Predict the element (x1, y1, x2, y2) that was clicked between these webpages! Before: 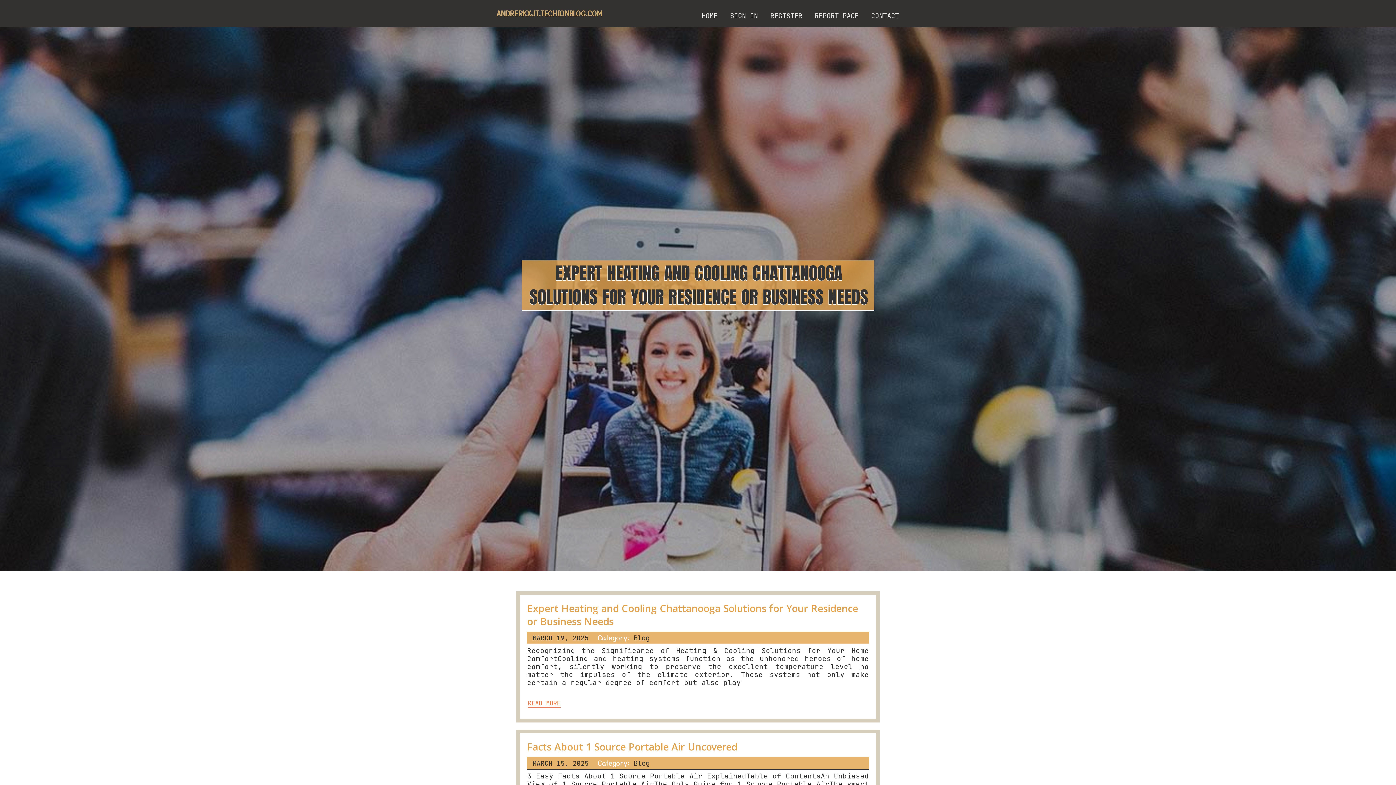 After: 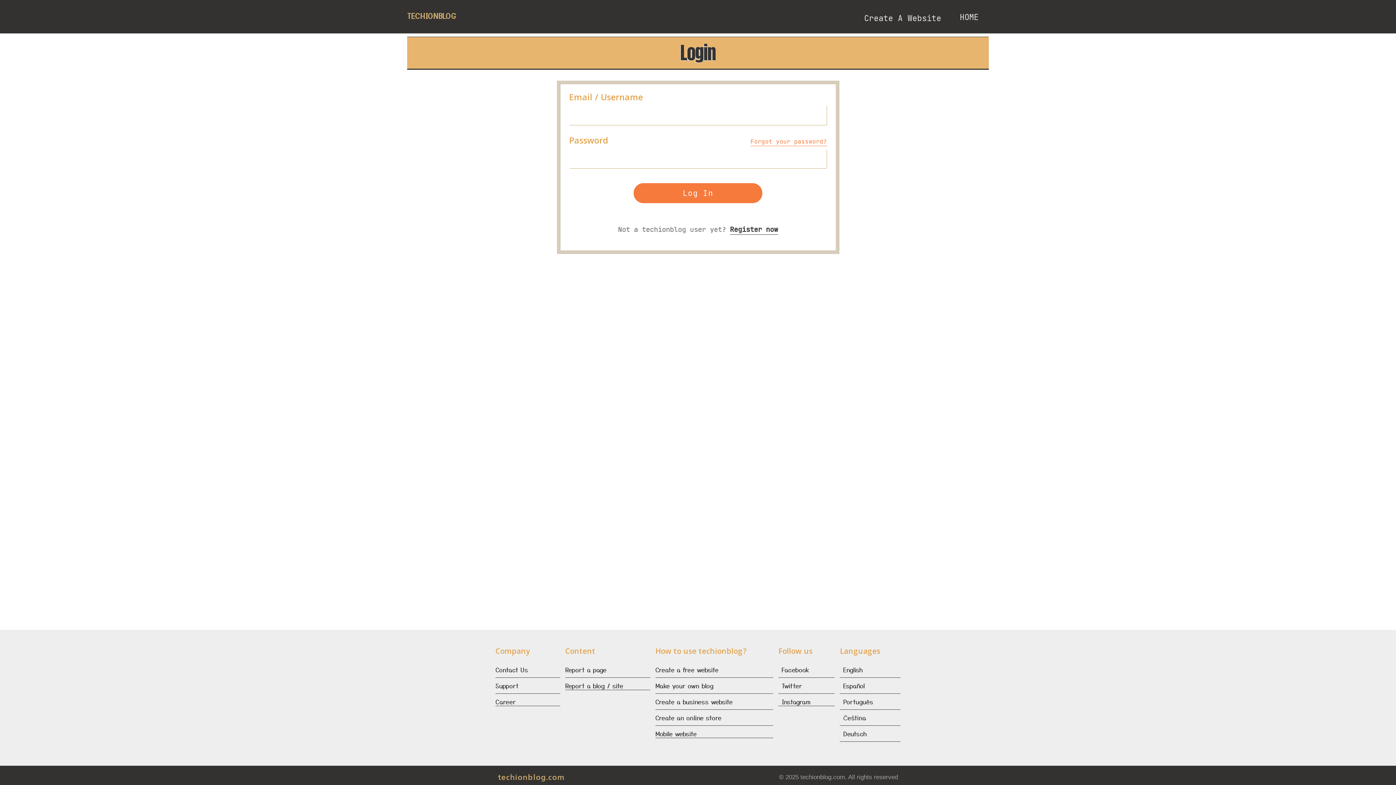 Action: bbox: (724, 0, 764, 27) label: SIGN IN